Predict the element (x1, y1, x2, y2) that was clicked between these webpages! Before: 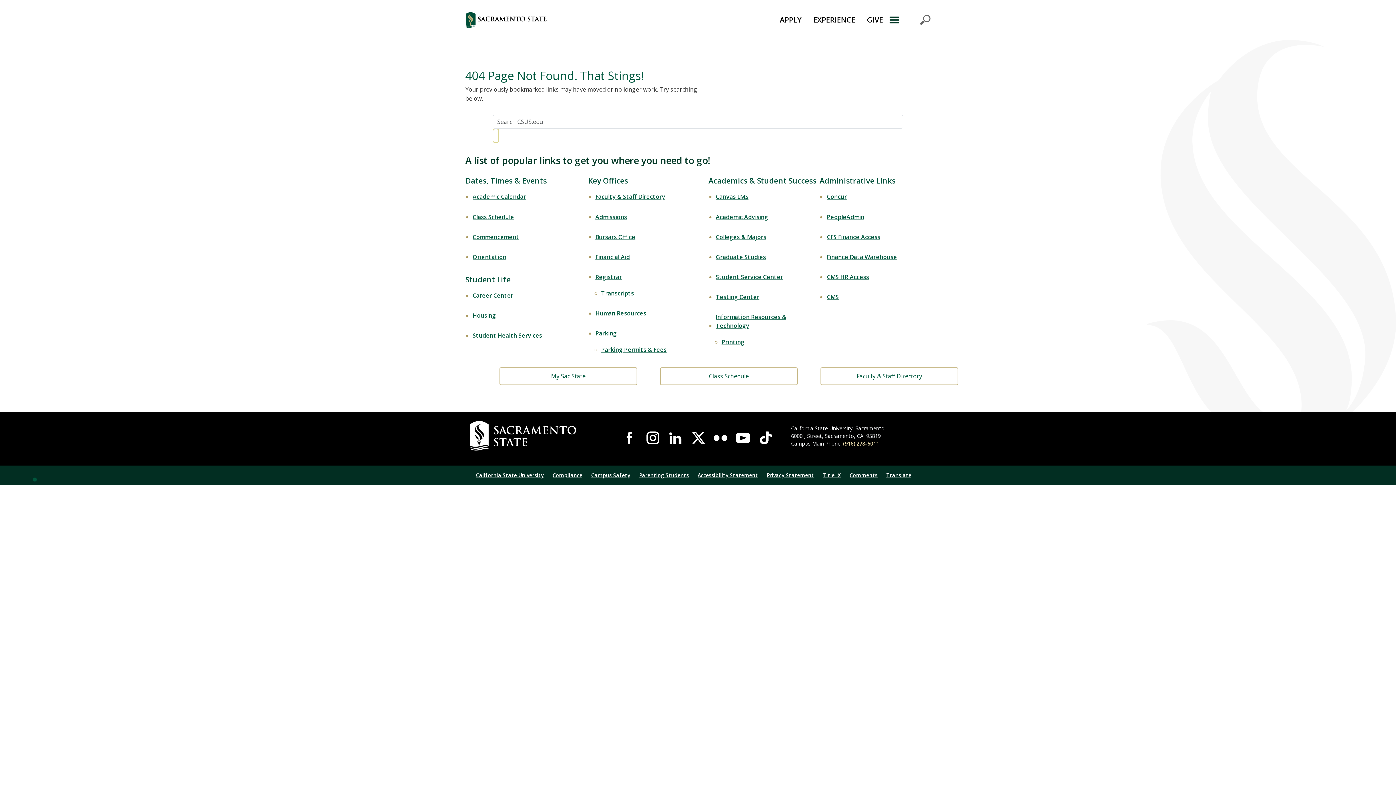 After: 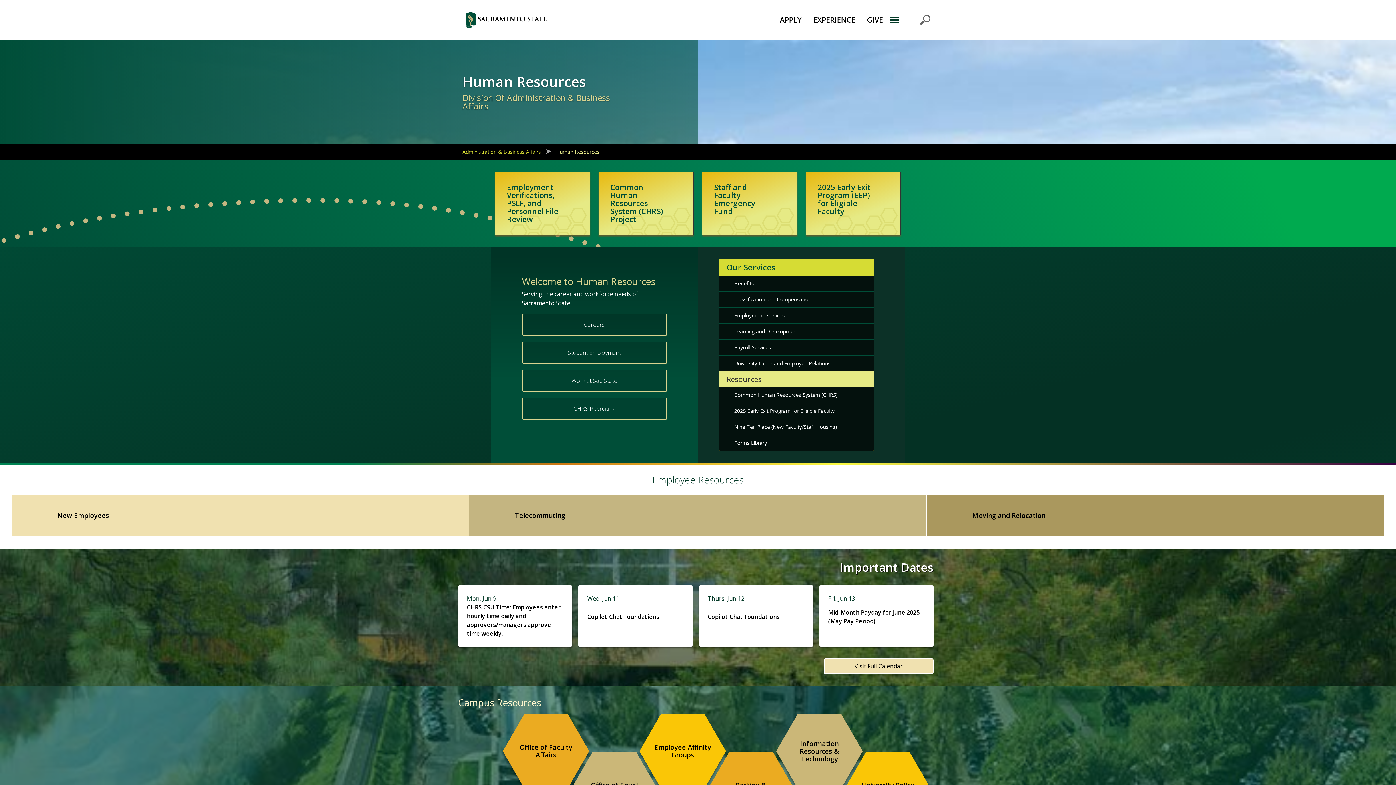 Action: label: Human Resources bbox: (595, 305, 646, 321)